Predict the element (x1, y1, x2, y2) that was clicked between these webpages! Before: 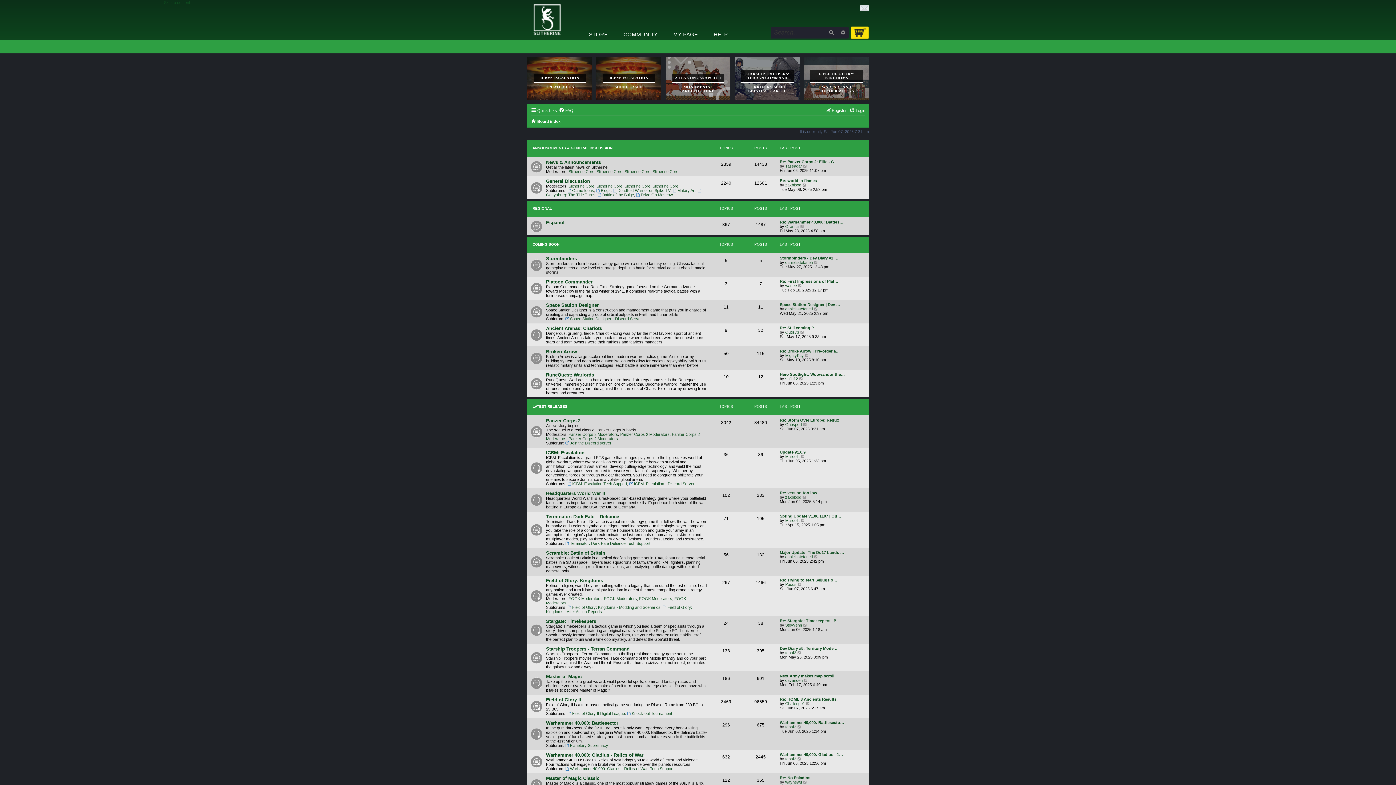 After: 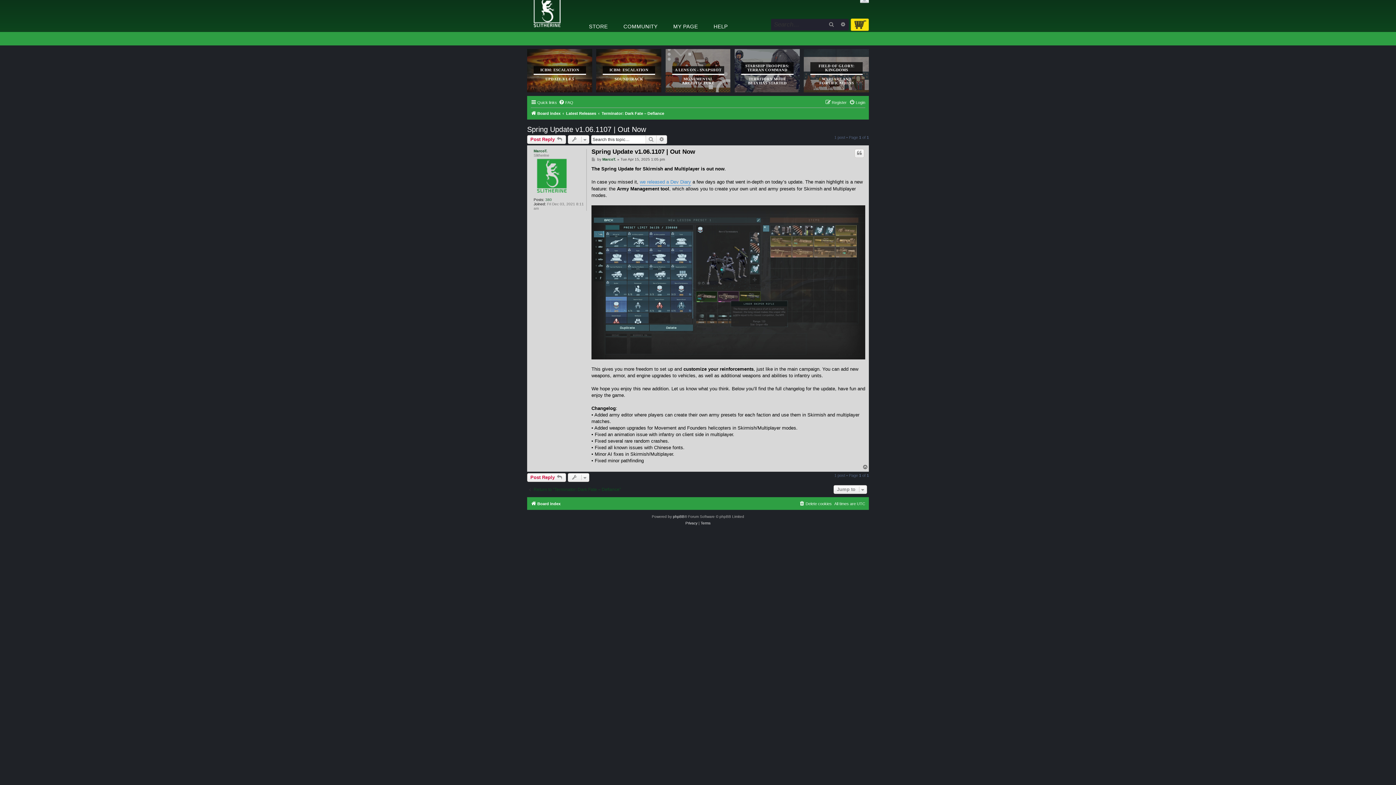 Action: label: Spring Update v1.06.1107 | Ou… bbox: (780, 514, 841, 518)